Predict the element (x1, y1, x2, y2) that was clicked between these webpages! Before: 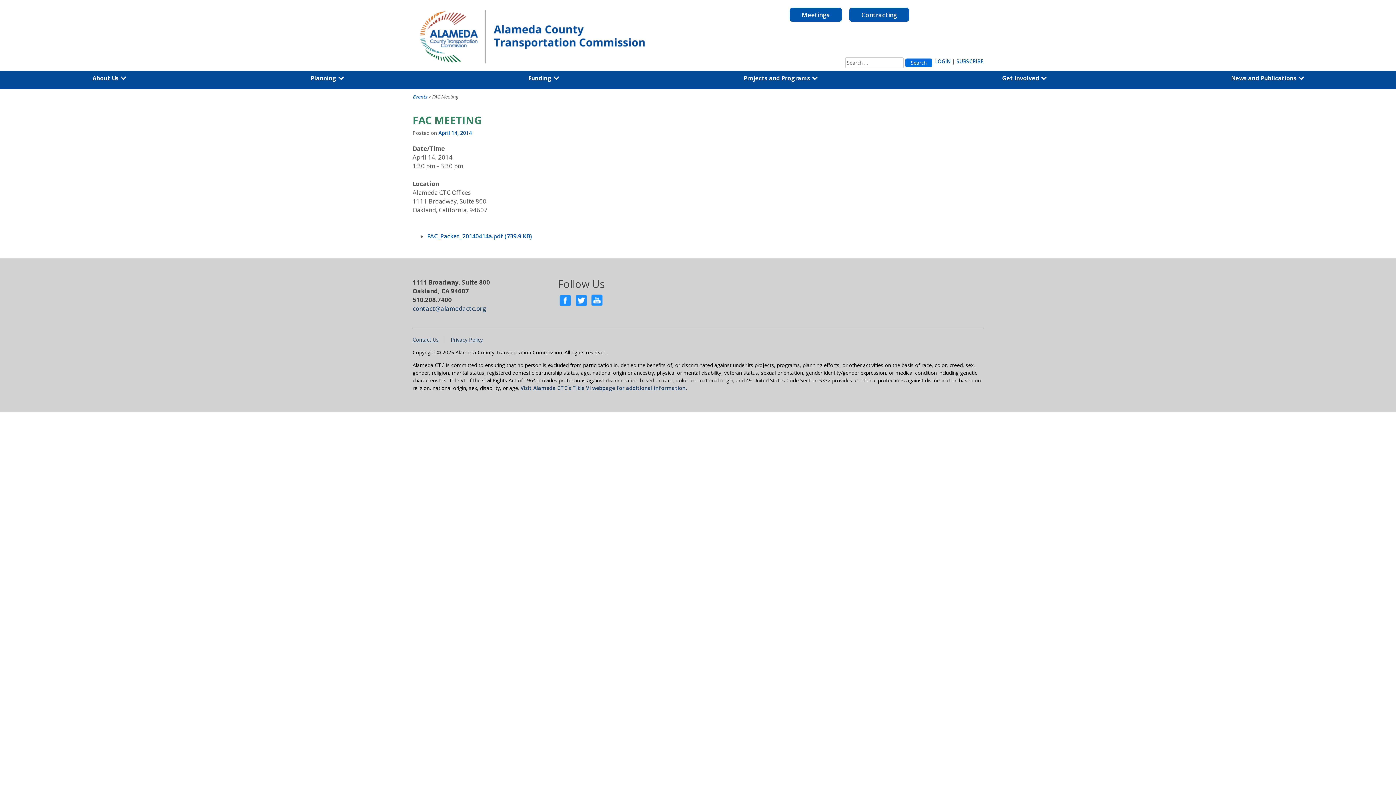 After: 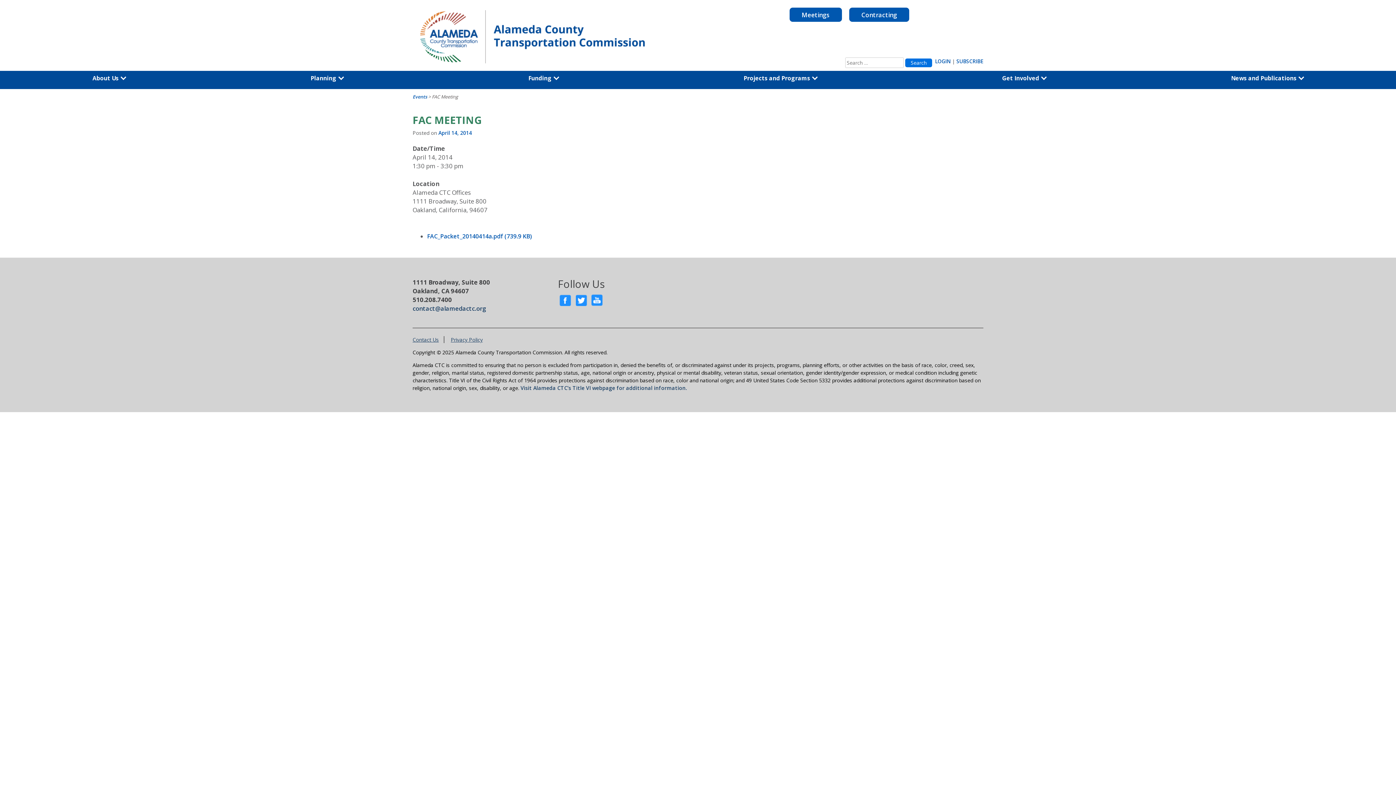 Action: bbox: (558, 296, 572, 303)